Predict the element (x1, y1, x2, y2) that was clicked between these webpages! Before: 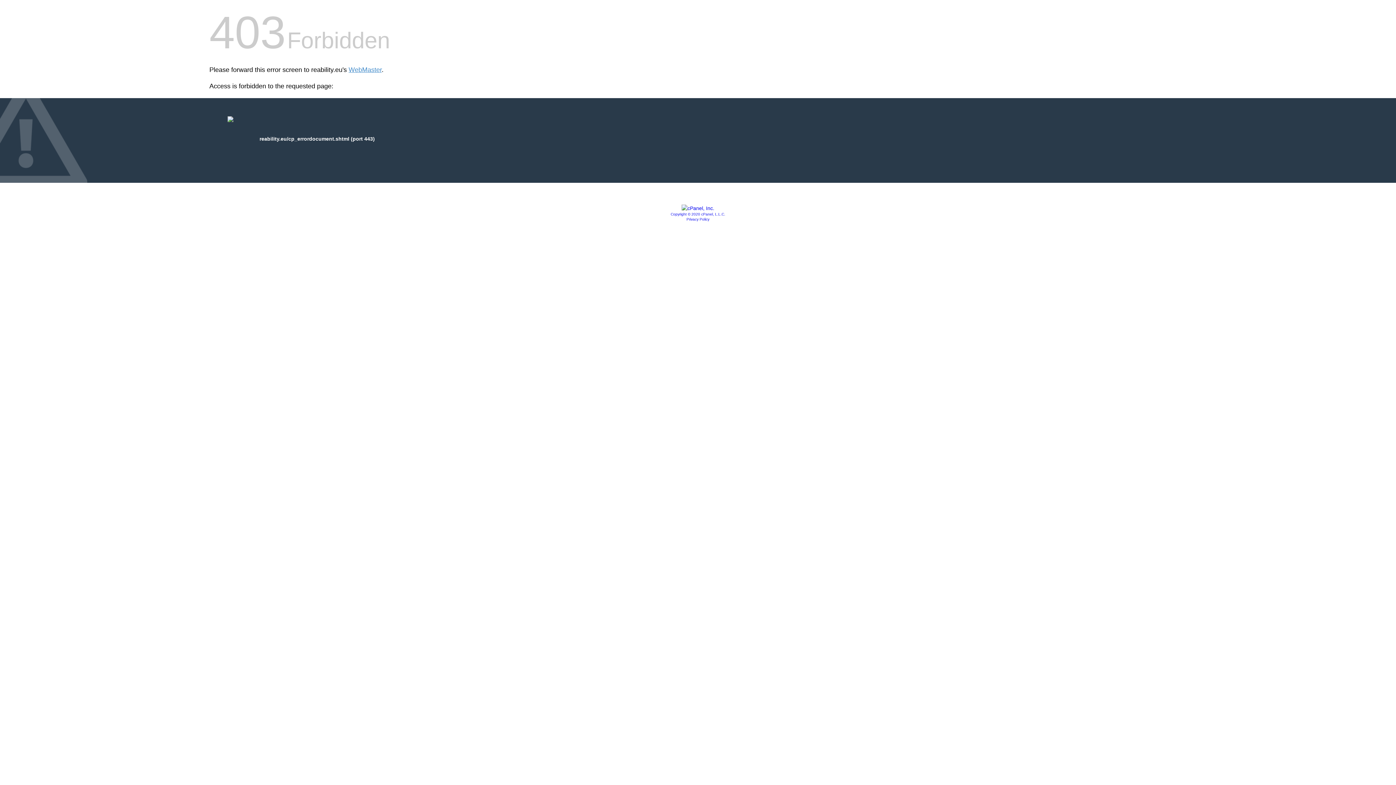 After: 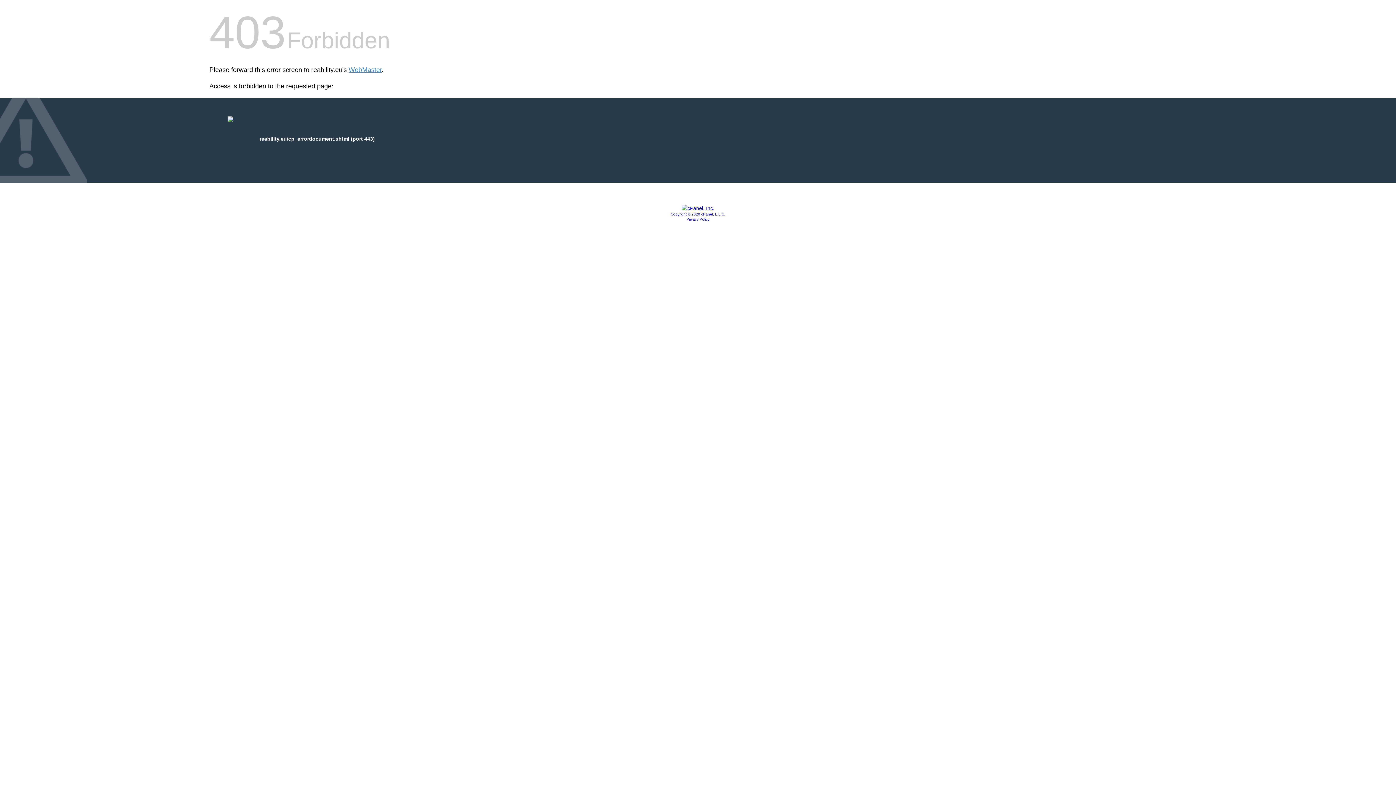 Action: label: Copyright © 2020 cPanel, L.L.C. bbox: (670, 212, 725, 216)